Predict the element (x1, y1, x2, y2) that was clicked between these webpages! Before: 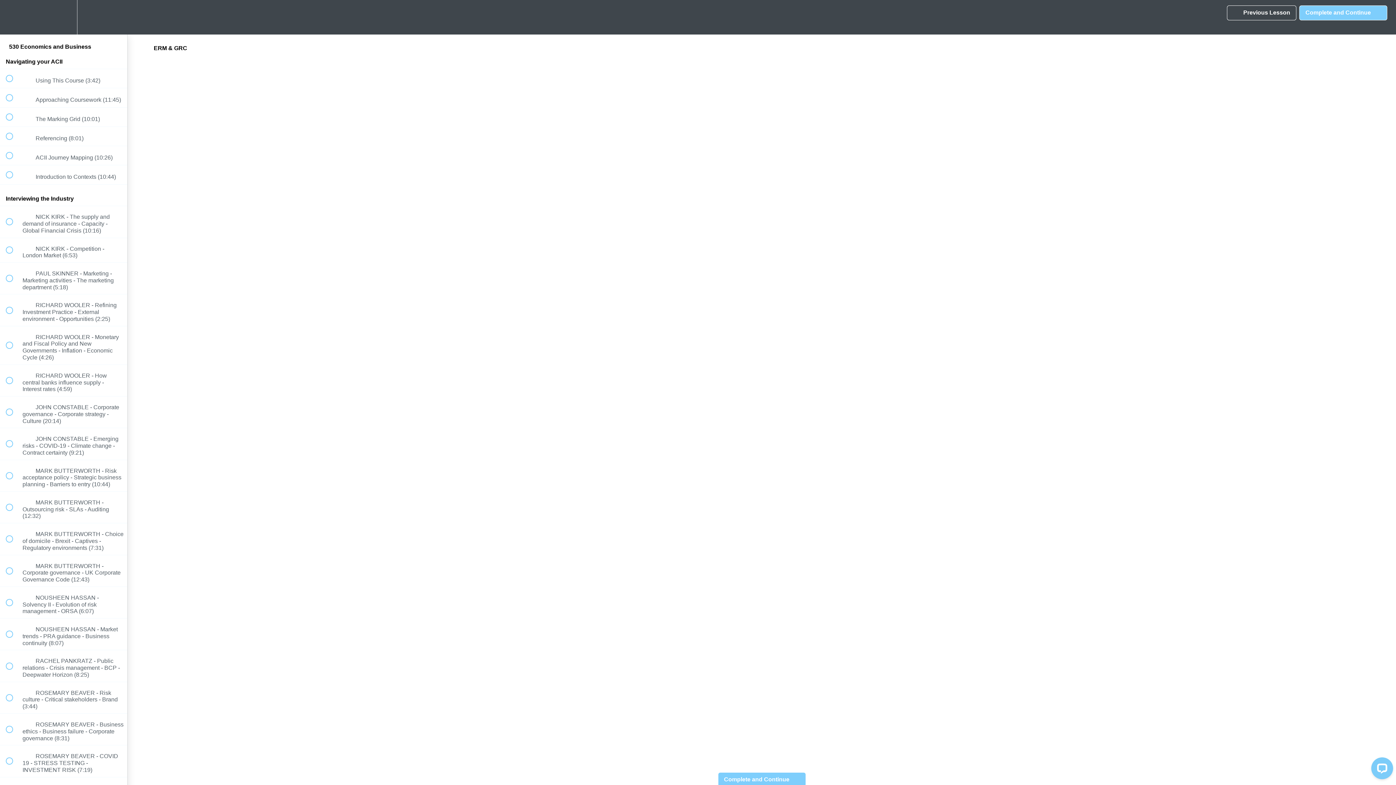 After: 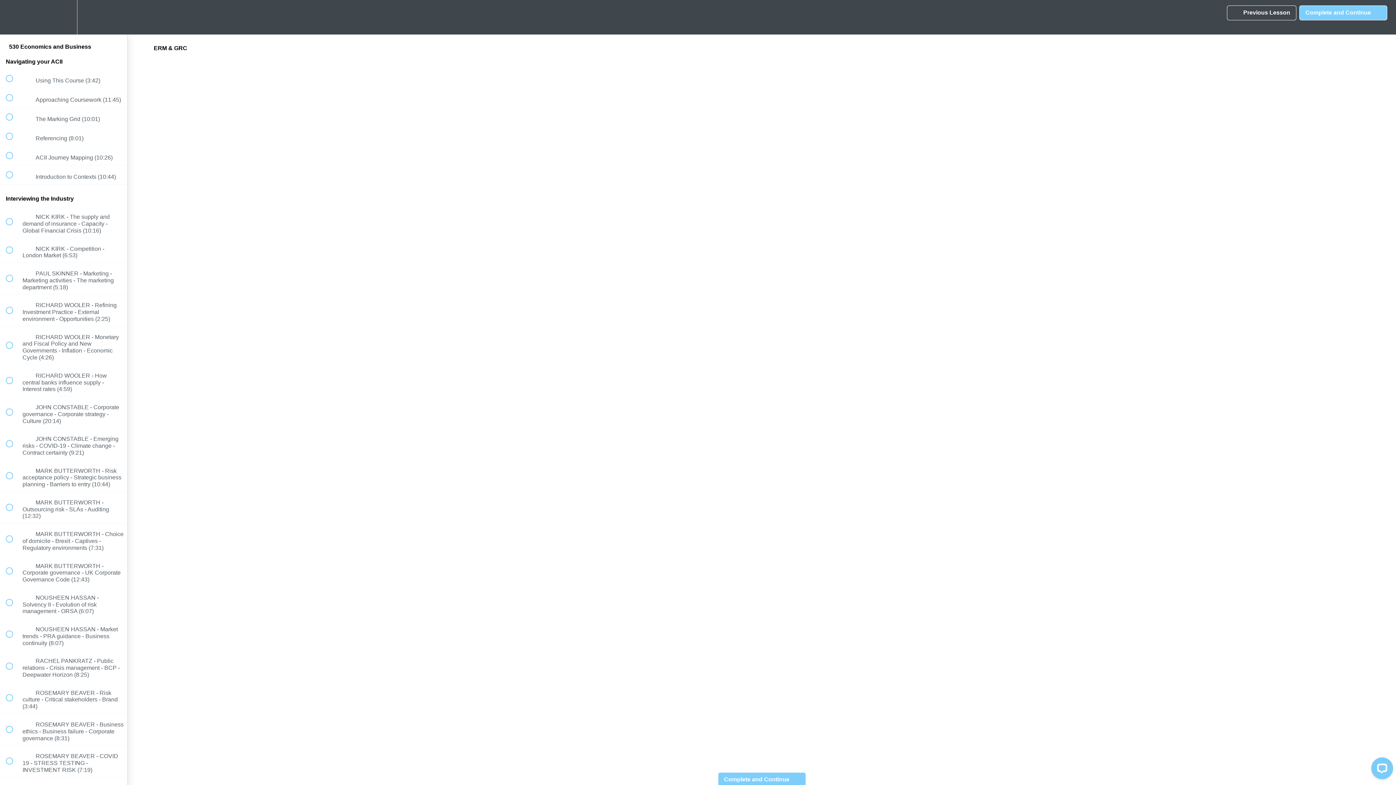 Action: label: Complete and Continue
  bbox: (1299, 5, 1387, 20)